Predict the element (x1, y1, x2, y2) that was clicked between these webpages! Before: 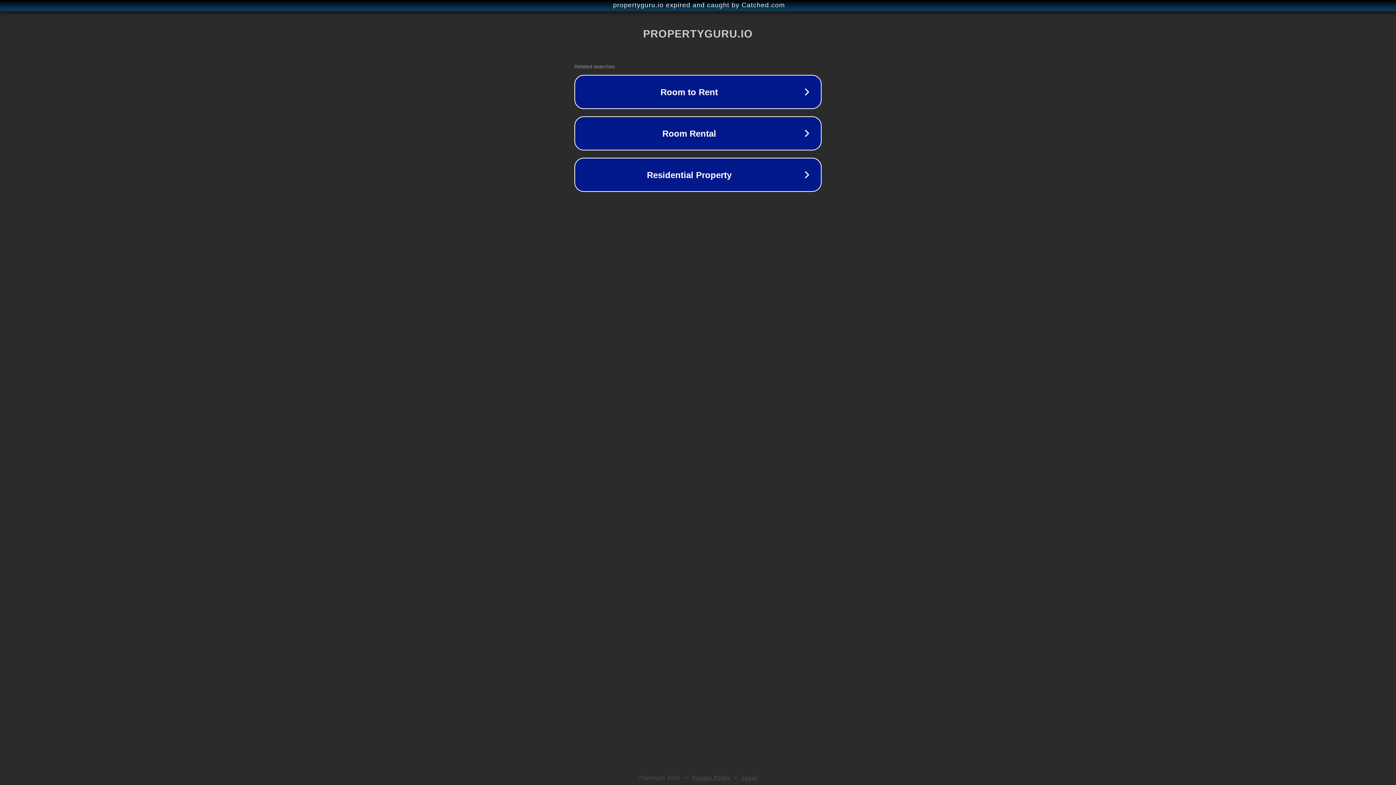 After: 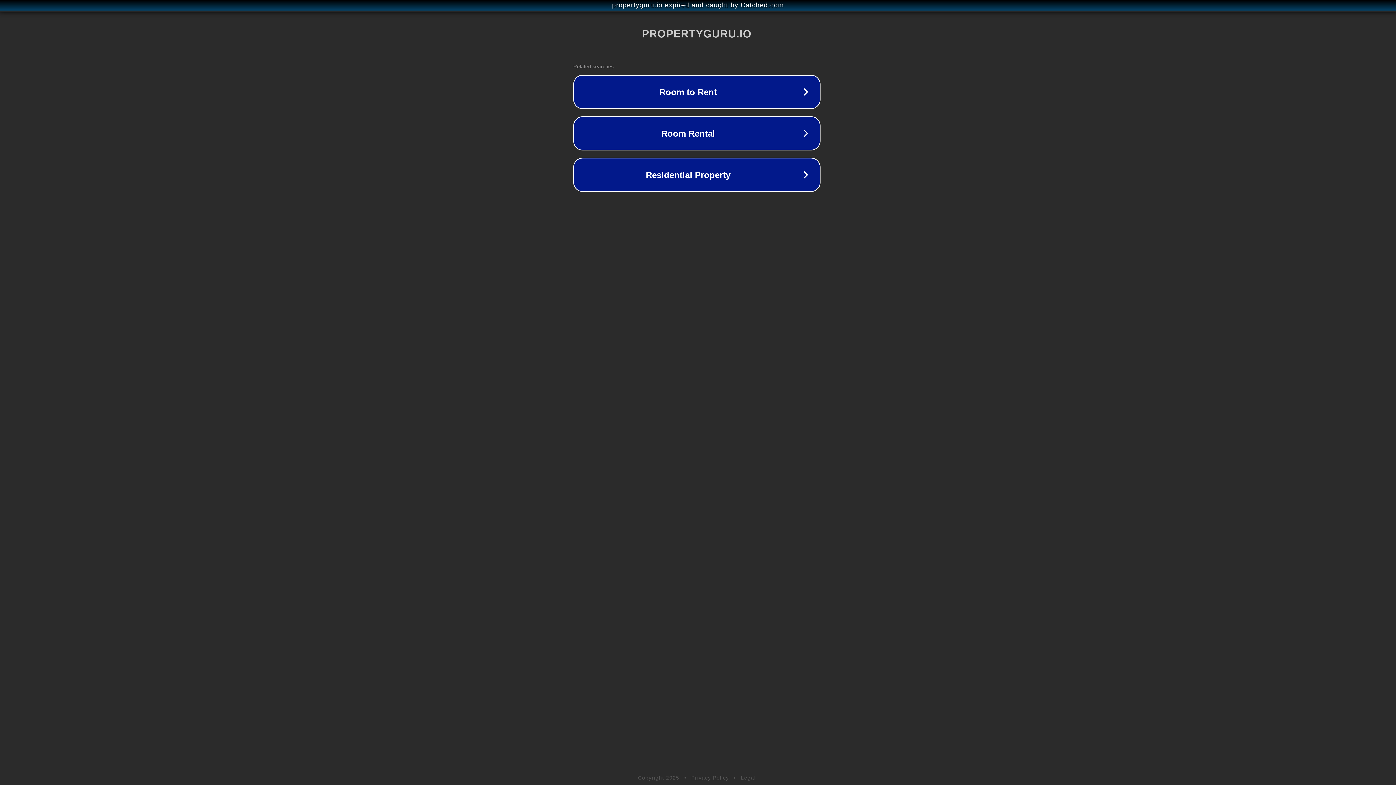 Action: bbox: (1, 1, 1397, 9) label: propertyguru.io expired and caught by Catched.com